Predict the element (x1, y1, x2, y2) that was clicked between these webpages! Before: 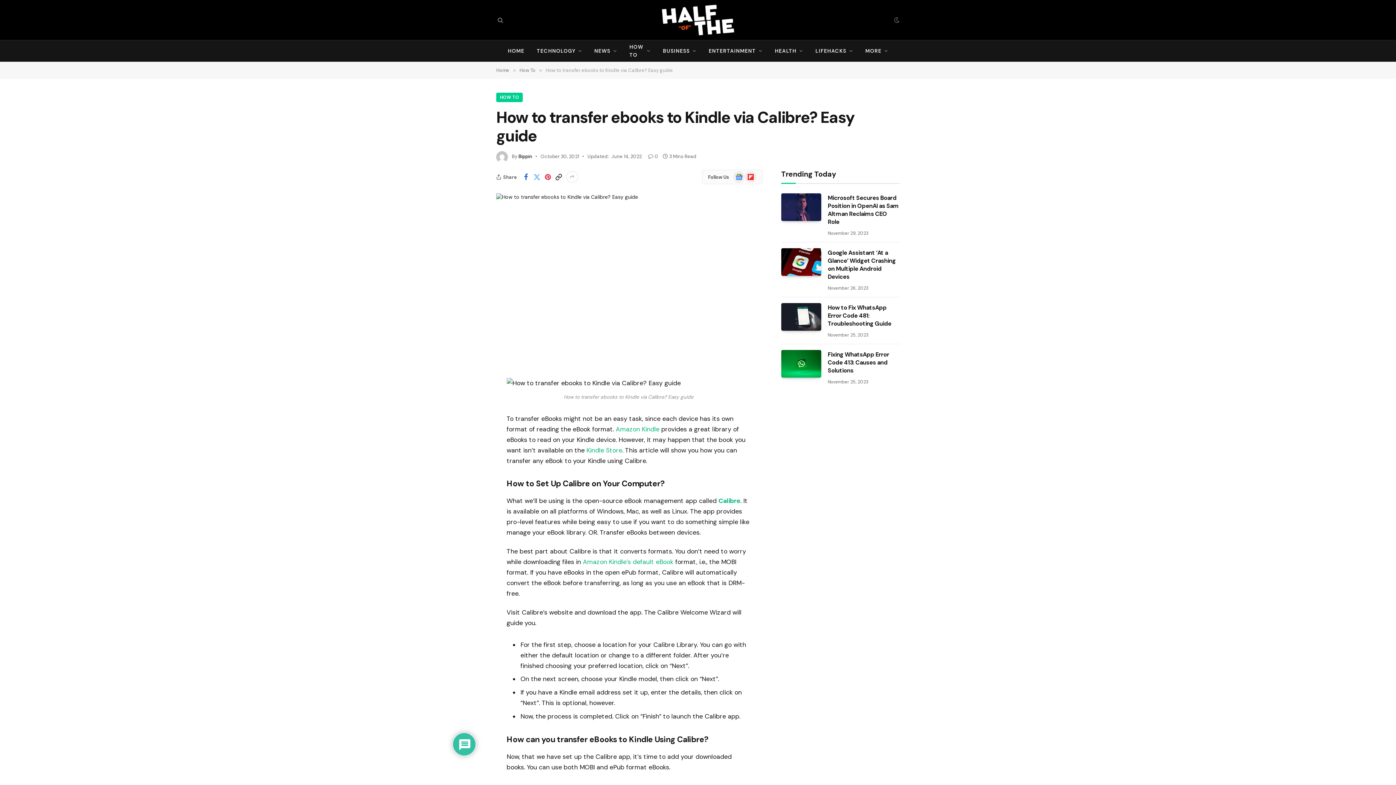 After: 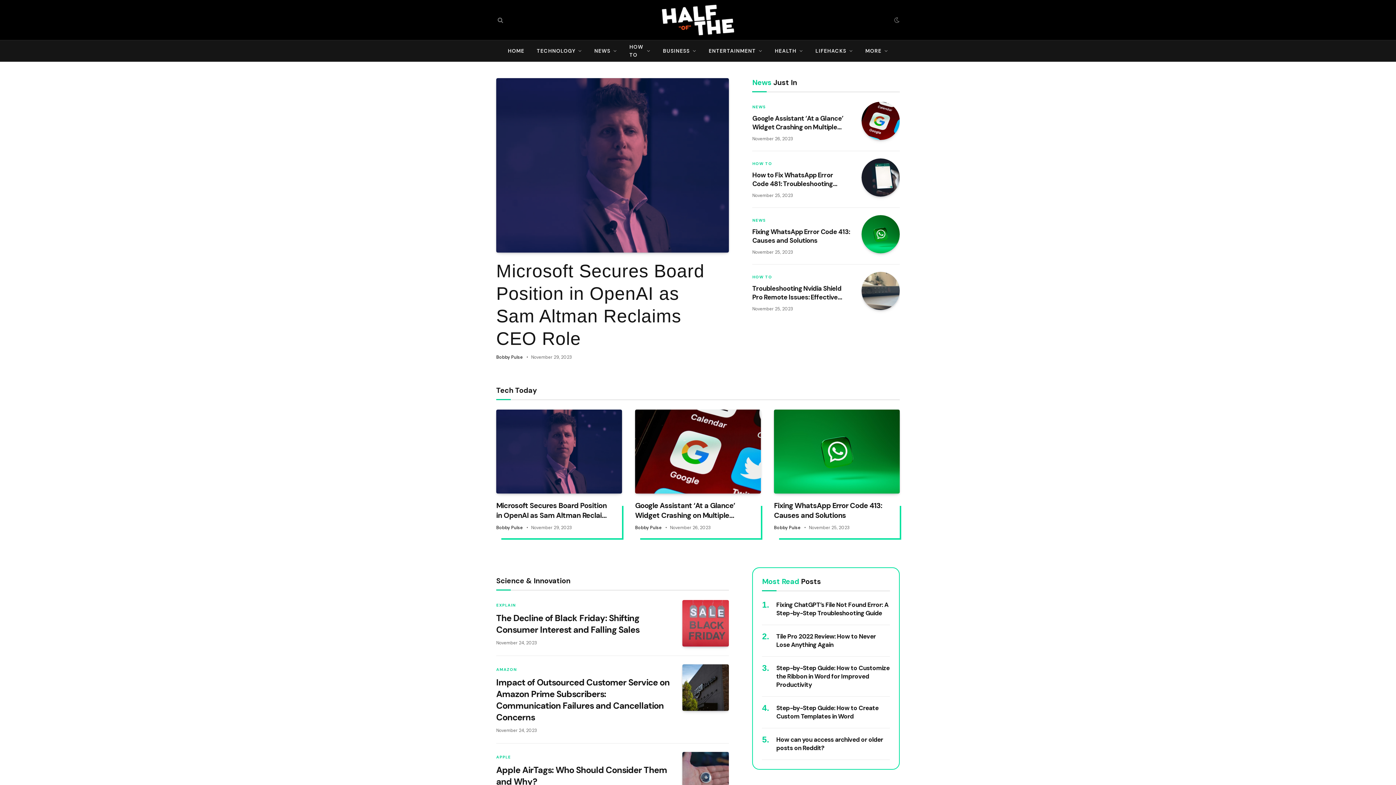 Action: label: Home bbox: (496, 67, 509, 73)